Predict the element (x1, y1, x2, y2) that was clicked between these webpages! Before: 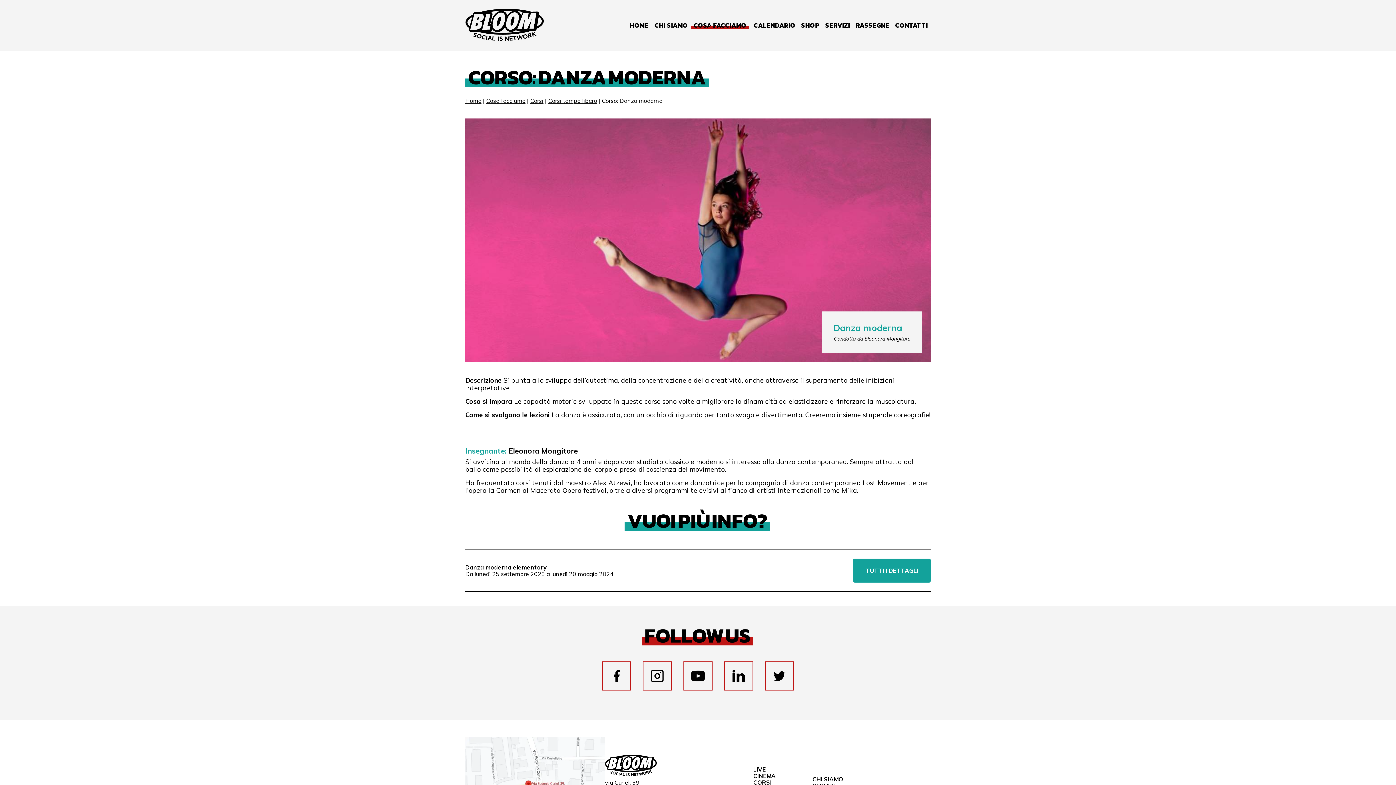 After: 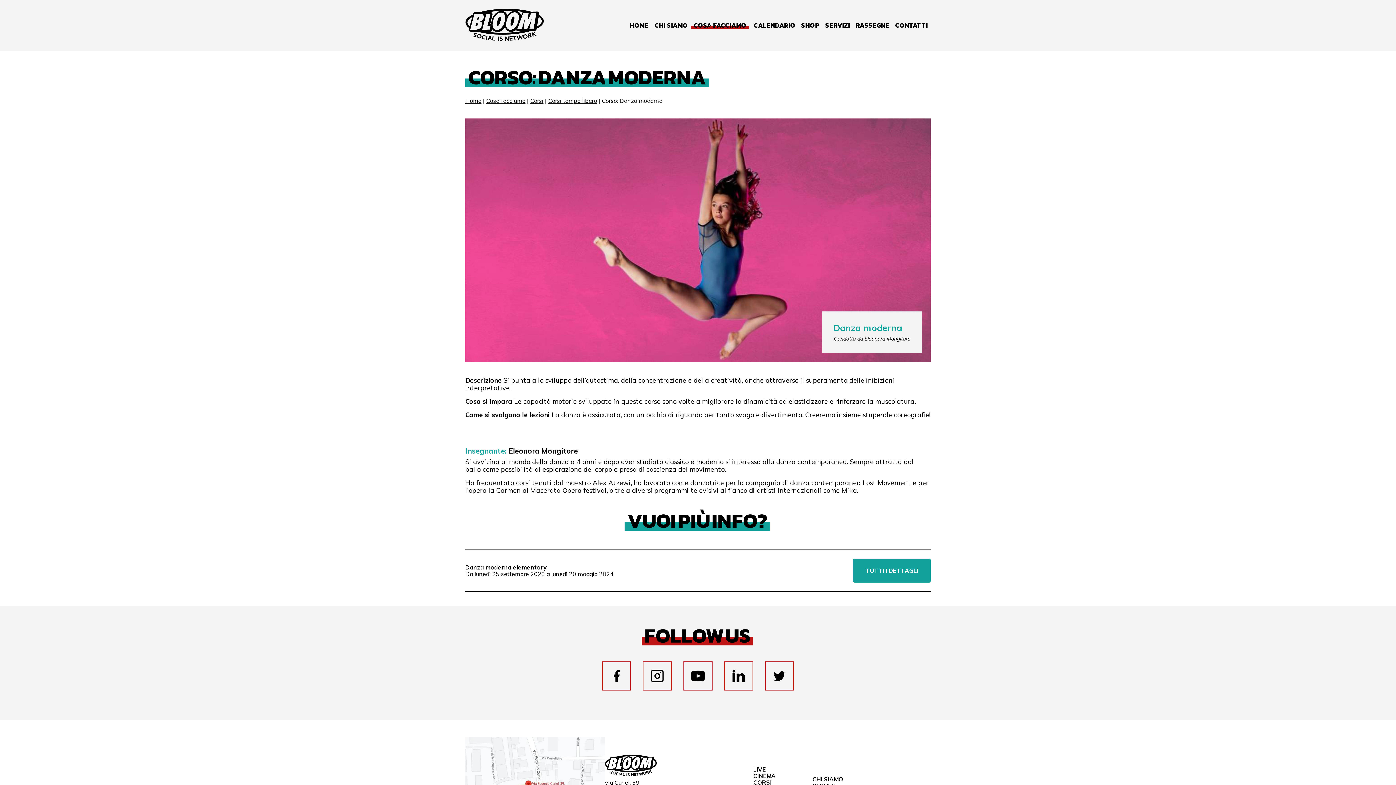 Action: bbox: (691, 669, 705, 683)